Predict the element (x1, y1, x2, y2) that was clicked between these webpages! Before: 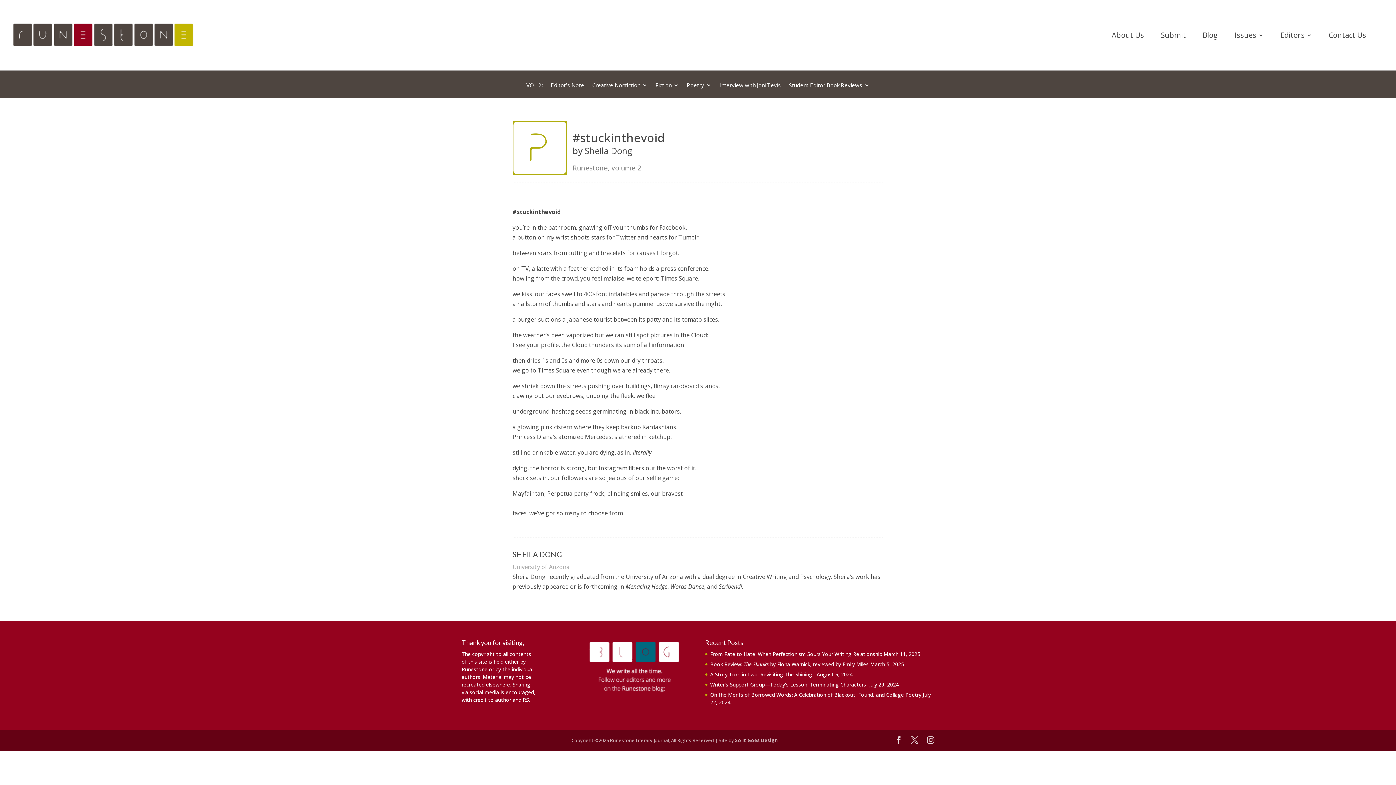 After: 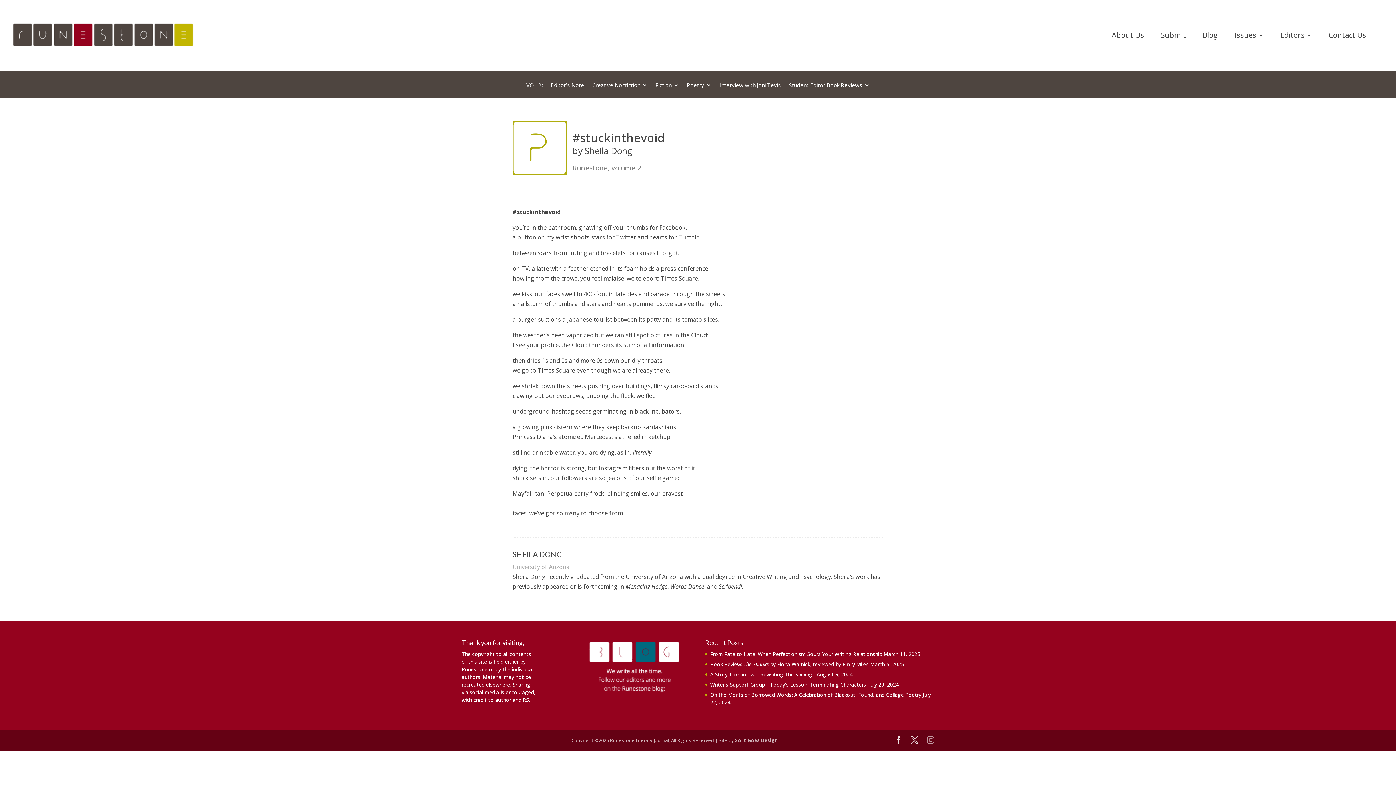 Action: bbox: (927, 736, 934, 745)